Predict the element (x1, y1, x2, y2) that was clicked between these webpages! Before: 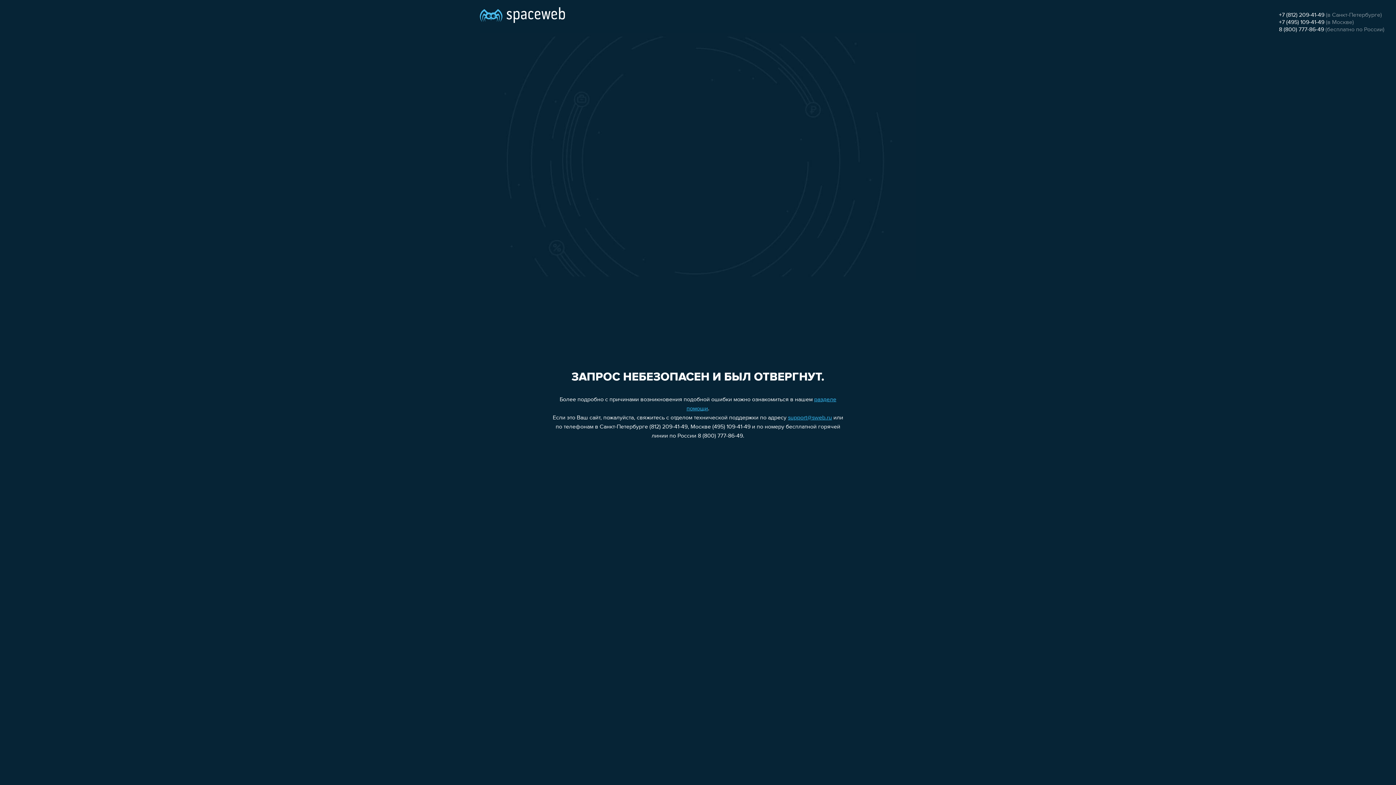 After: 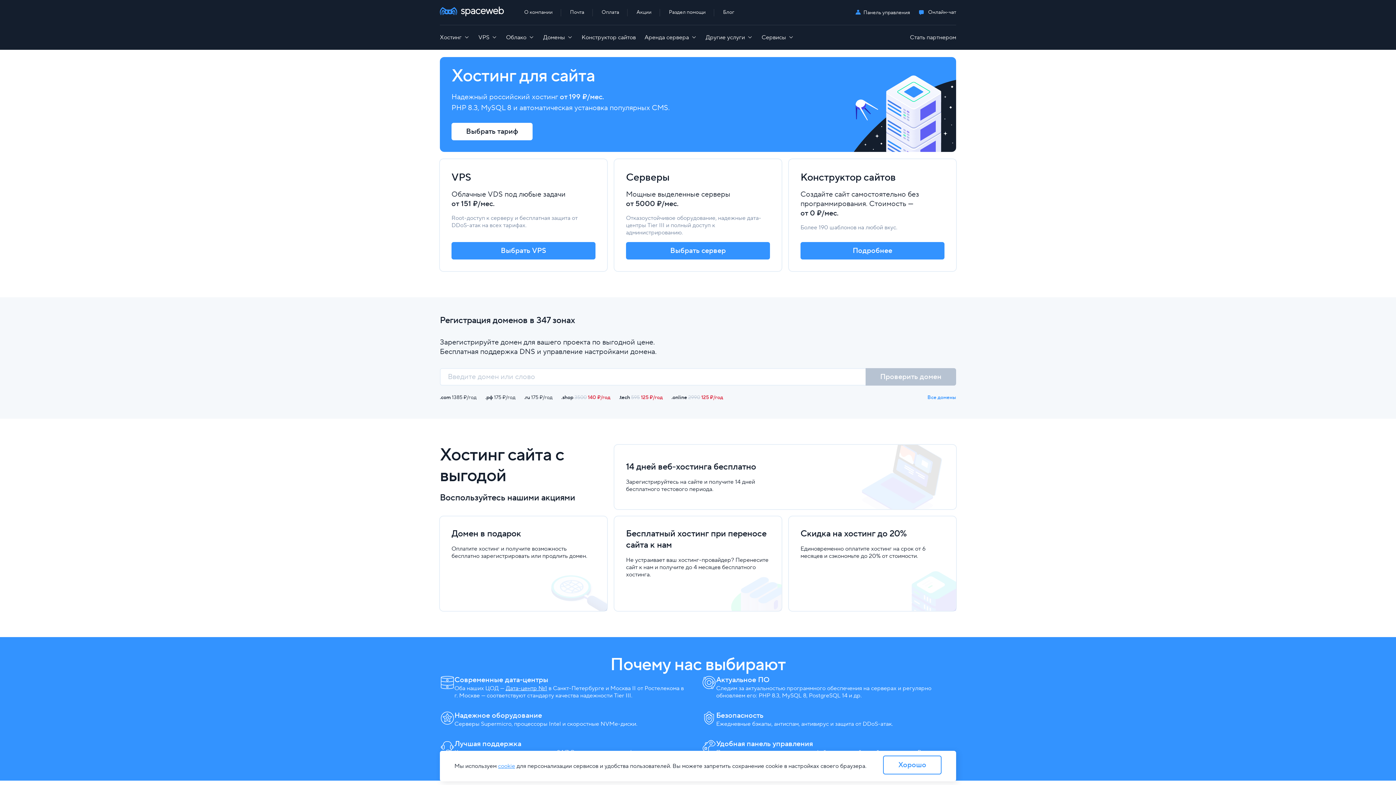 Action: bbox: (480, 0, 565, 25)